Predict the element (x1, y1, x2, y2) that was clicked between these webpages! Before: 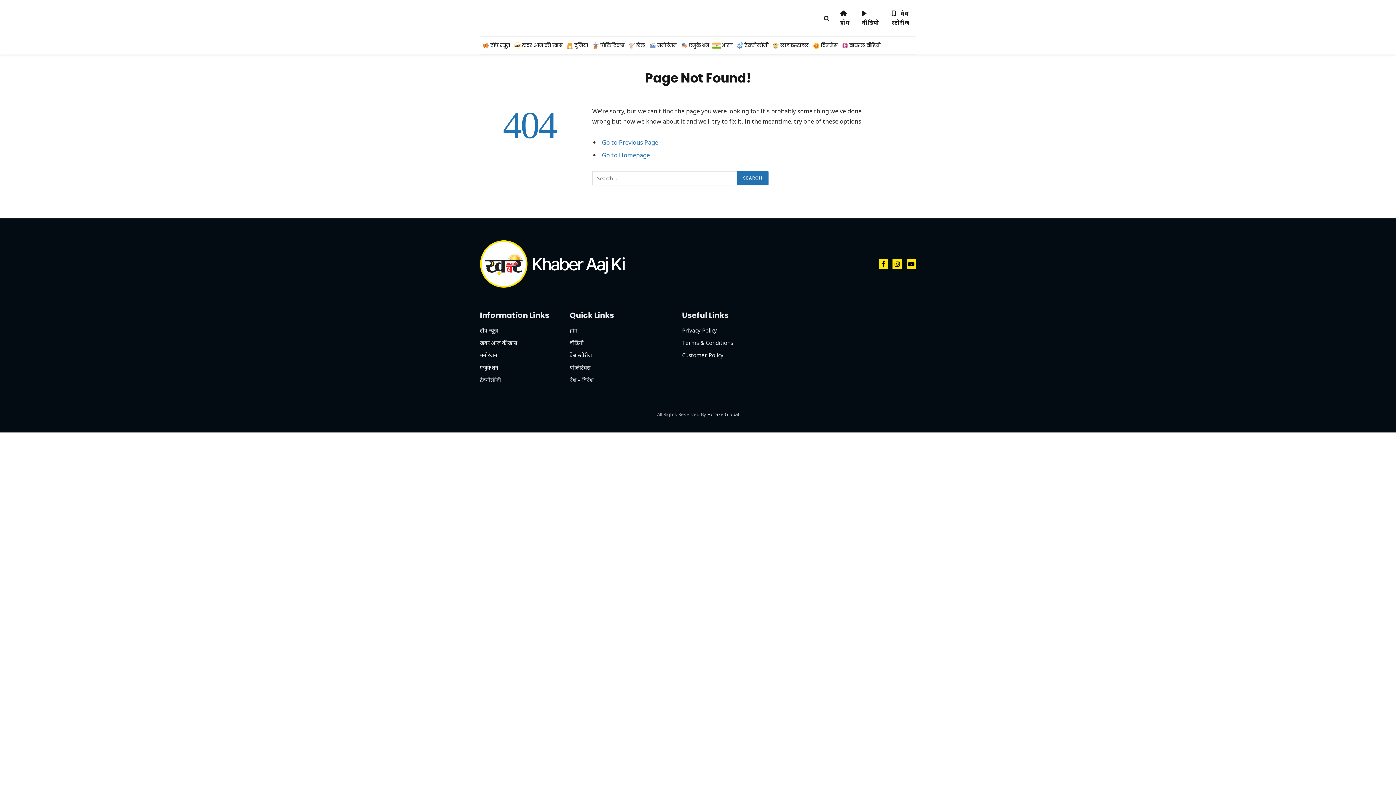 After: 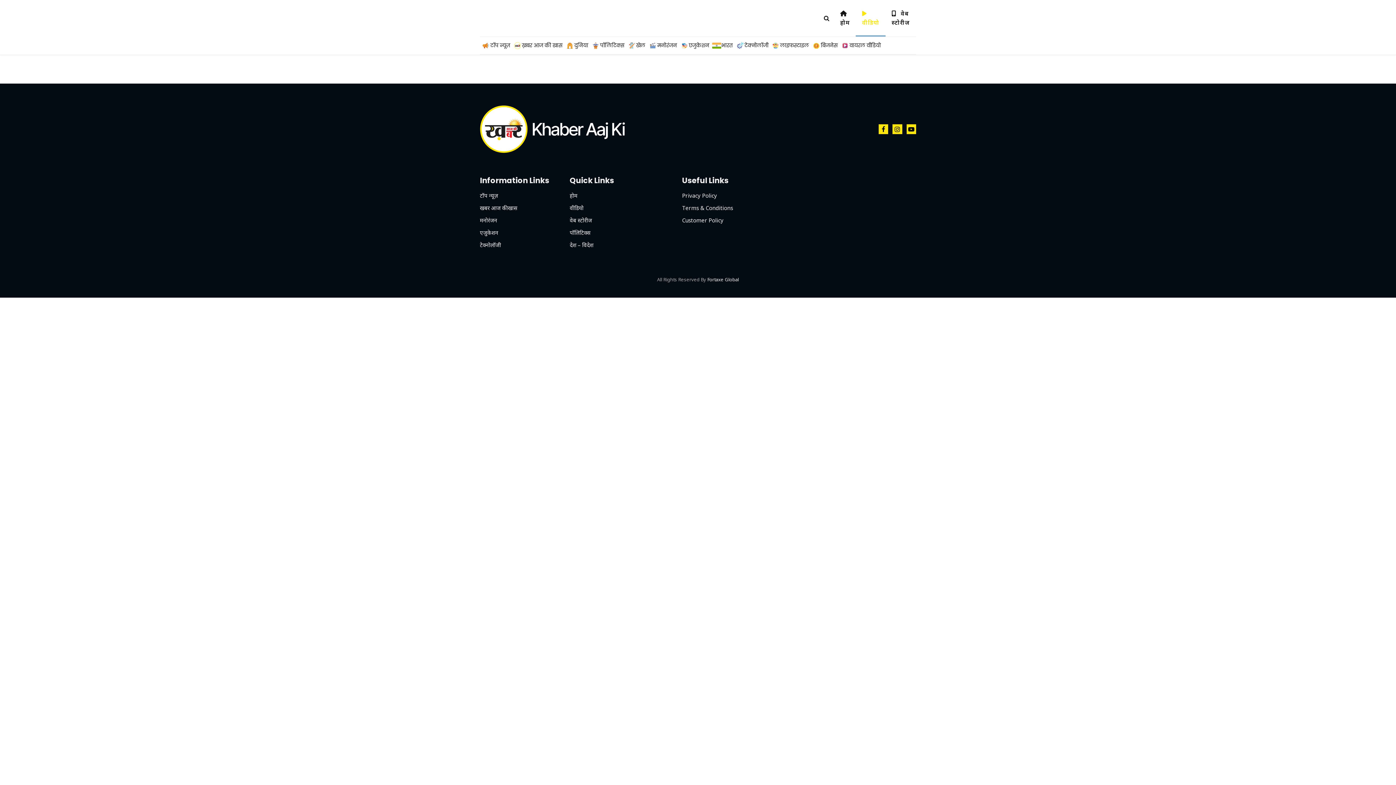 Action: label:  वीडियो bbox: (856, 0, 885, 36)